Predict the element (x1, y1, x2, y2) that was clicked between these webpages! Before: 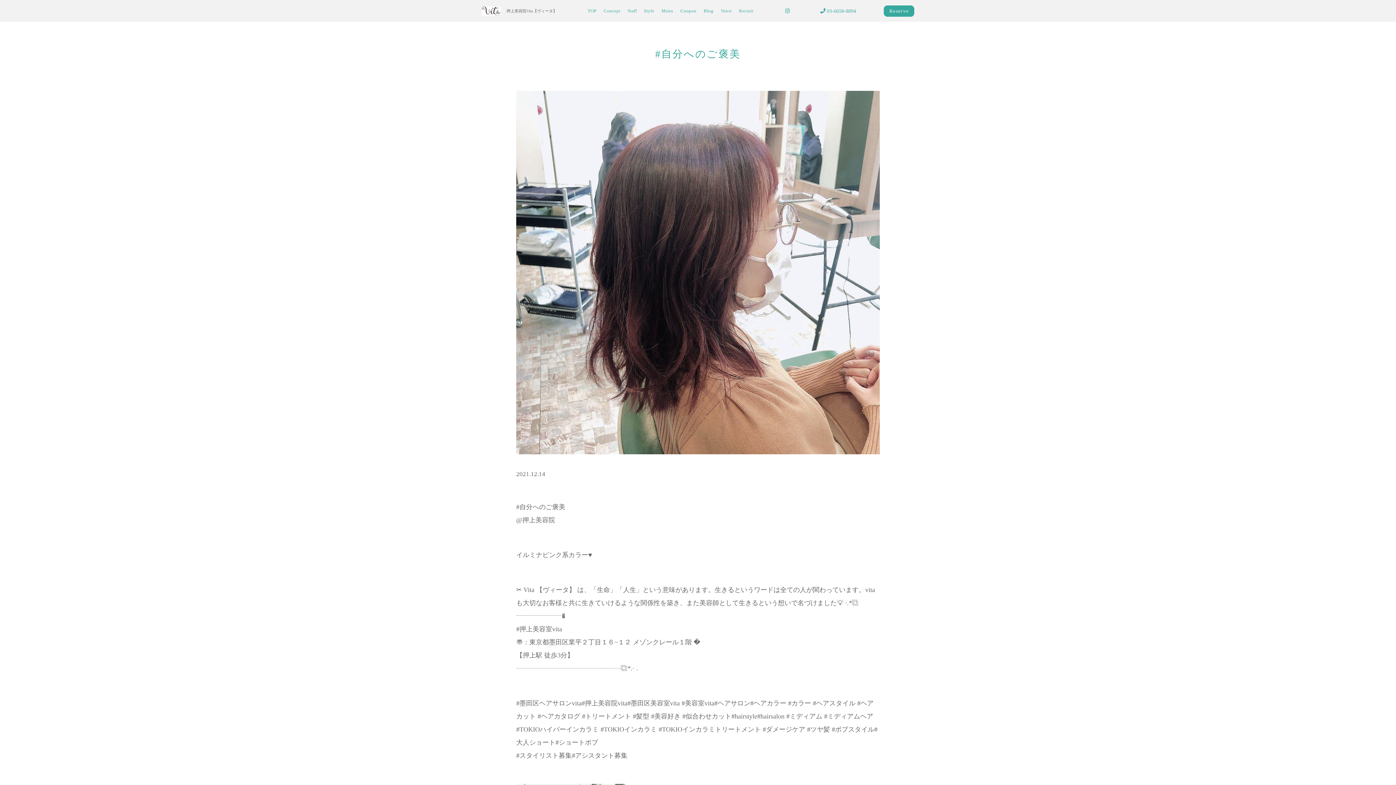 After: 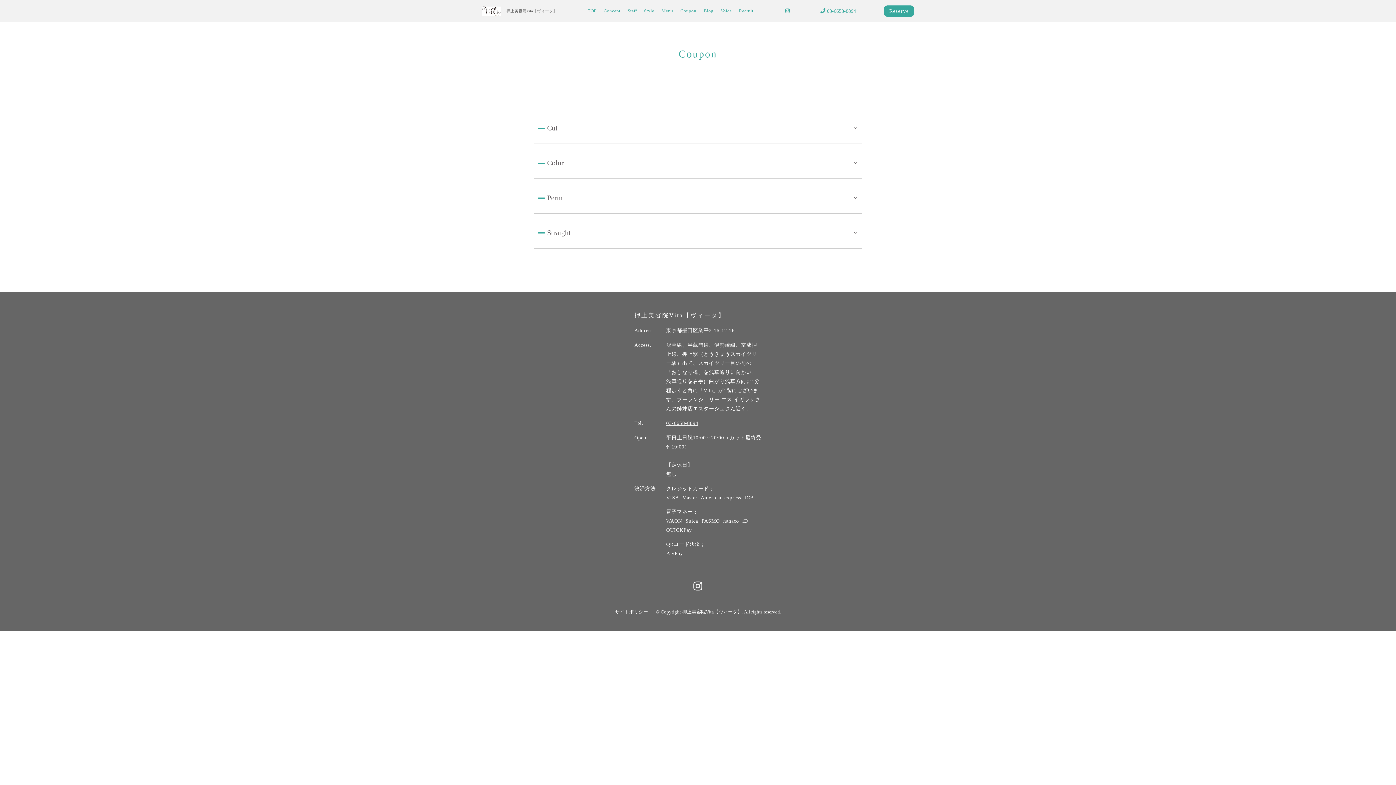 Action: bbox: (680, 8, 696, 13) label: Coupon